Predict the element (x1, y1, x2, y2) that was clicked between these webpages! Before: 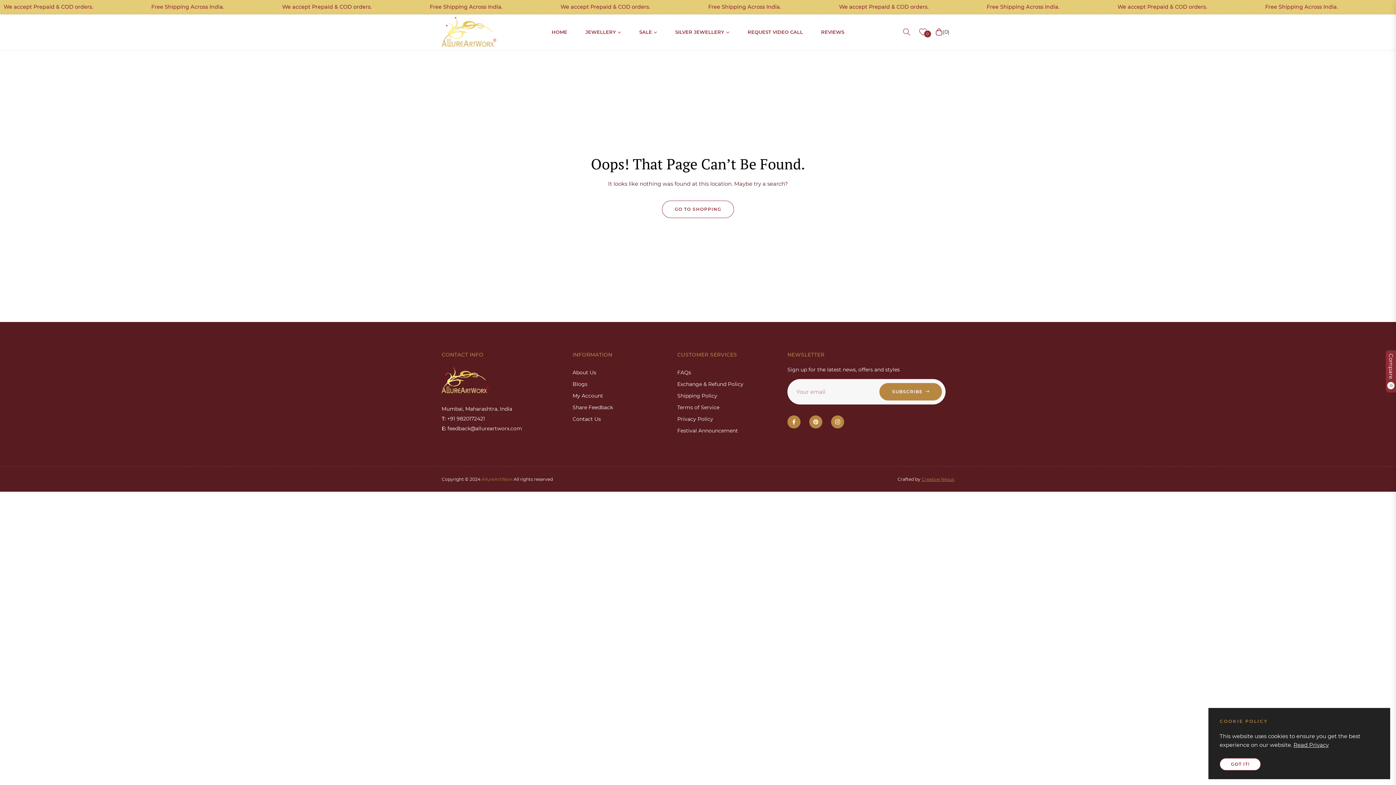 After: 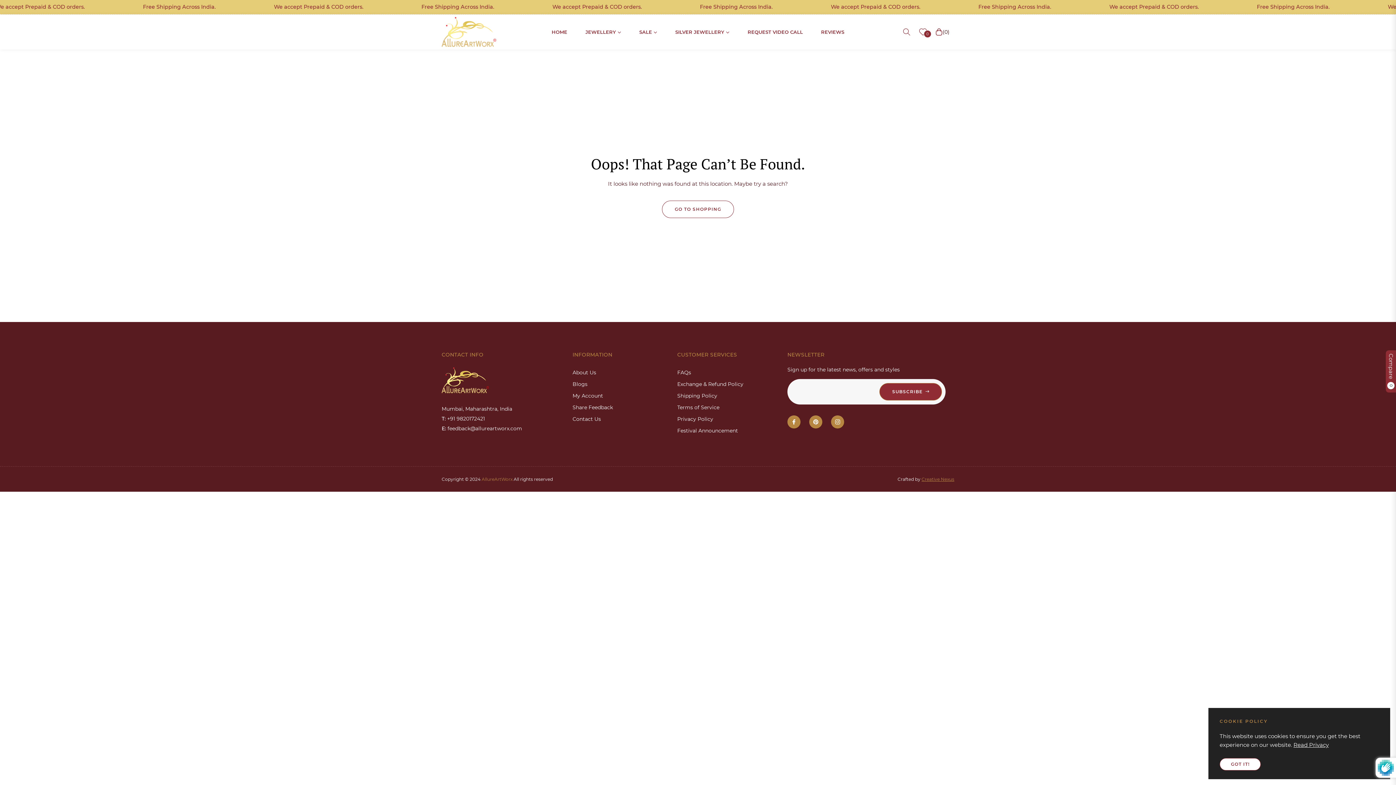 Action: bbox: (879, 383, 942, 400) label: SUBSCRIBE